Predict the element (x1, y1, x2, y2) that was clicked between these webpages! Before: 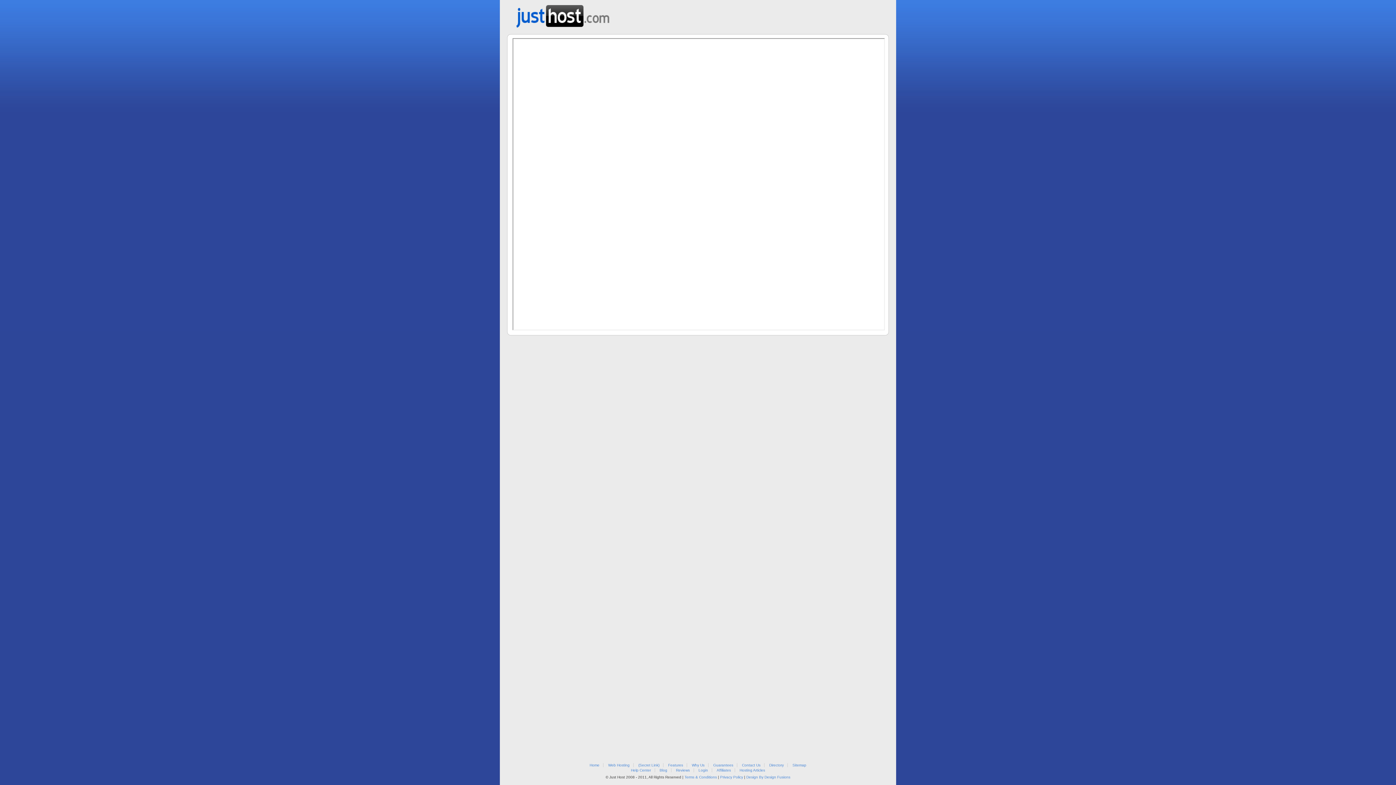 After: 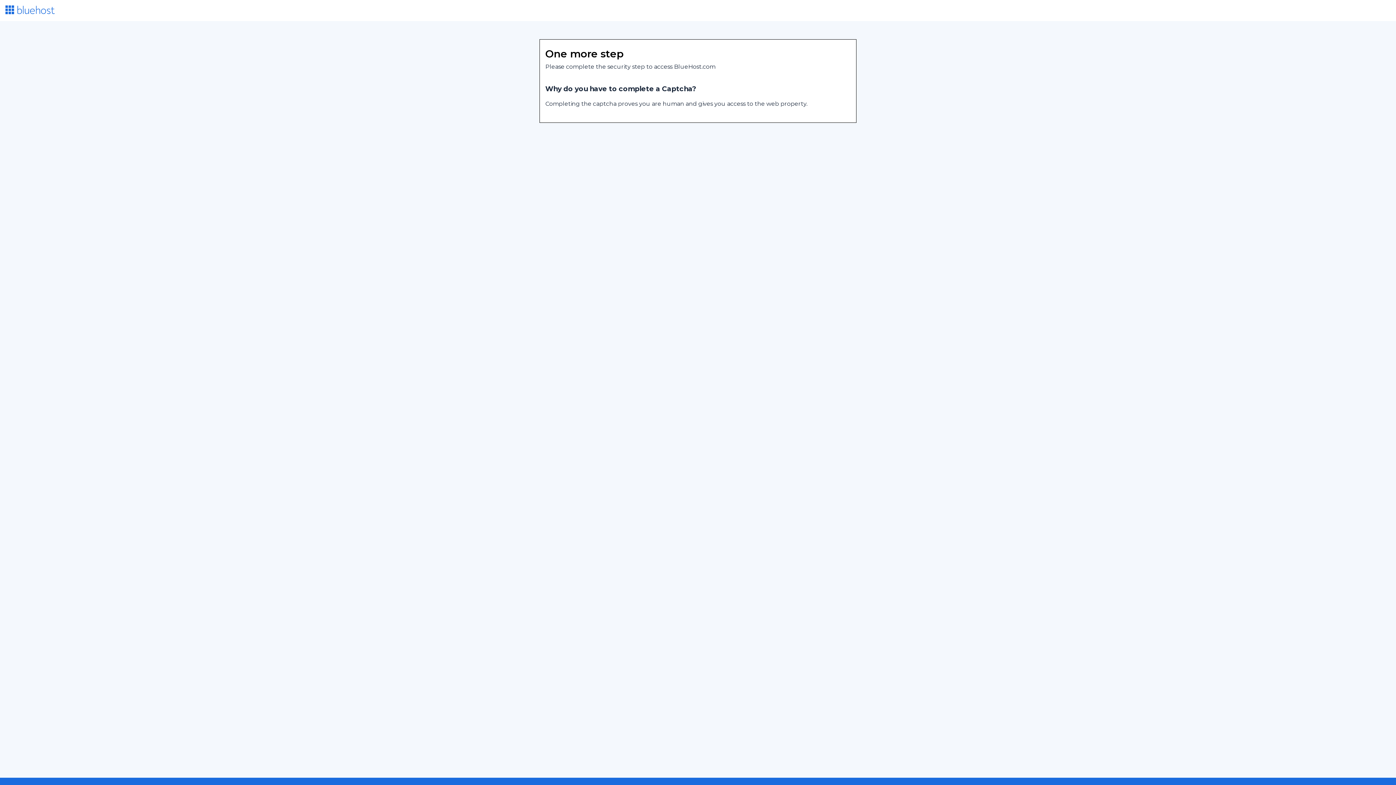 Action: bbox: (638, 763, 659, 767) label: (Secret Link)